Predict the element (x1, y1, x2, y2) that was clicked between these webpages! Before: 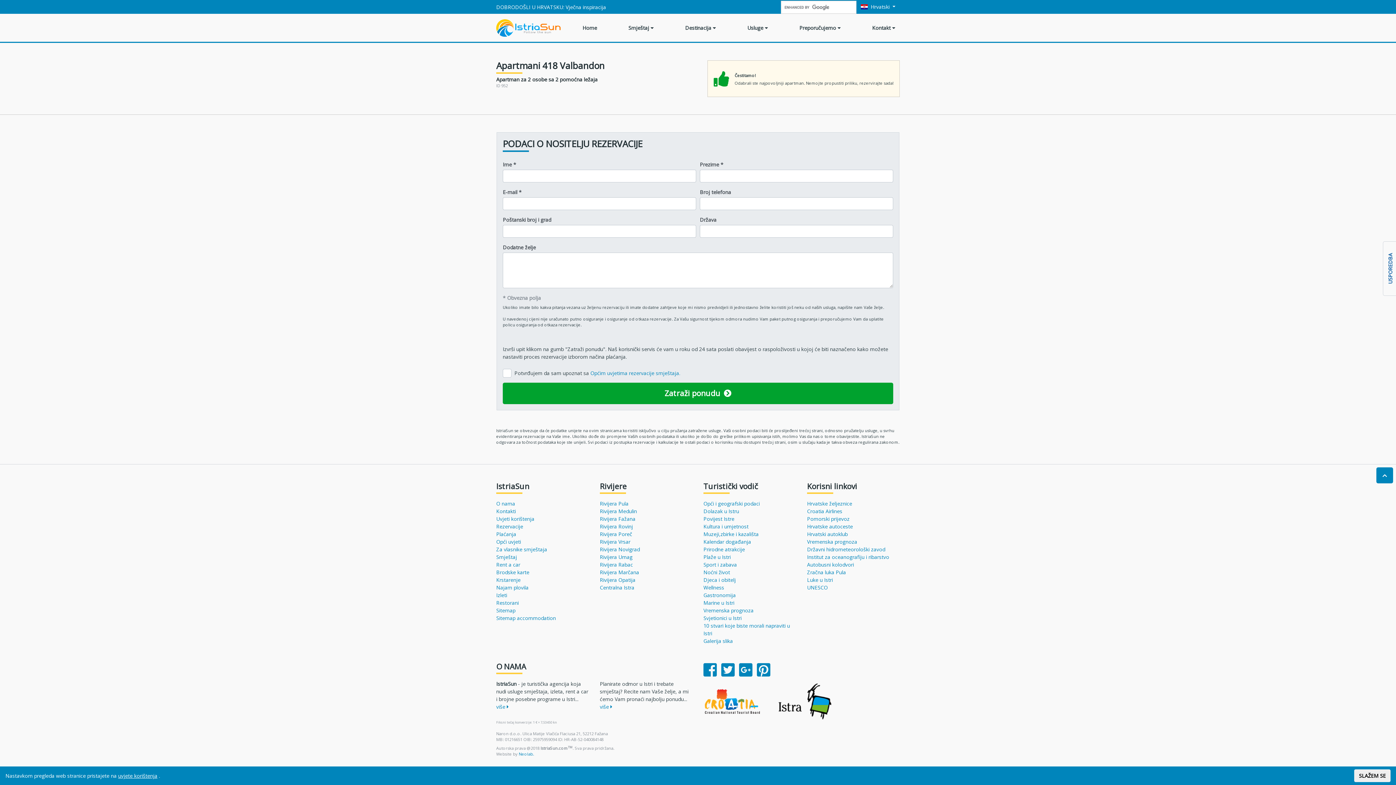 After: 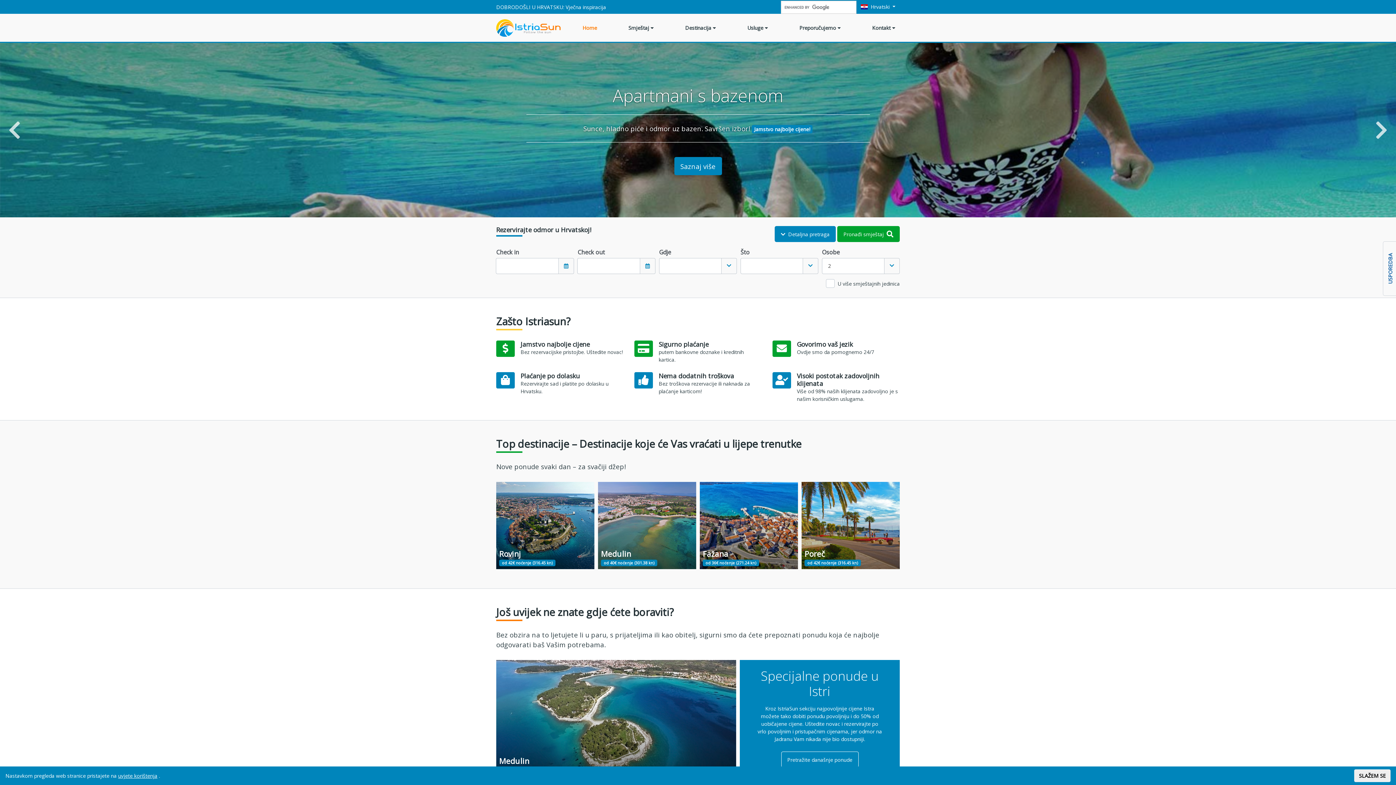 Action: bbox: (496, 18, 560, 37)